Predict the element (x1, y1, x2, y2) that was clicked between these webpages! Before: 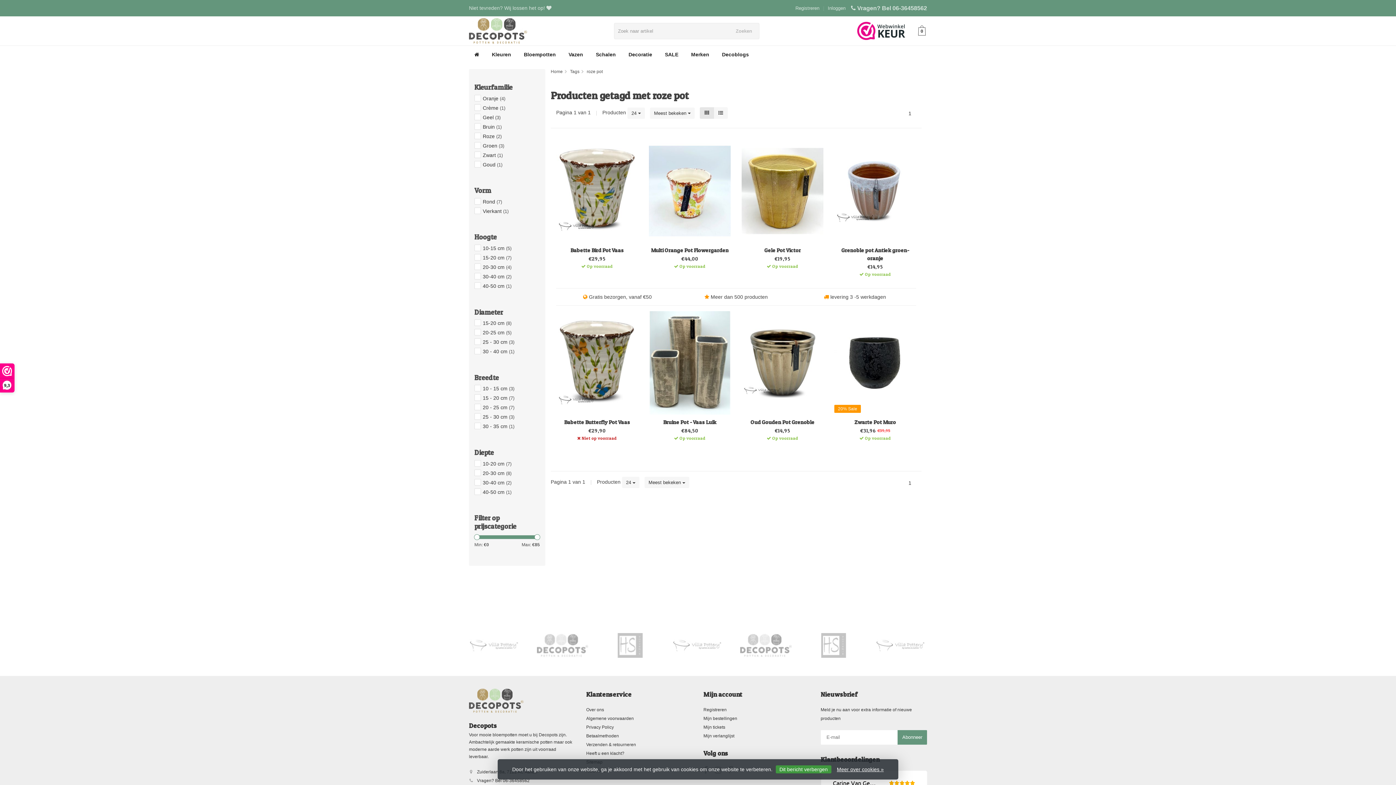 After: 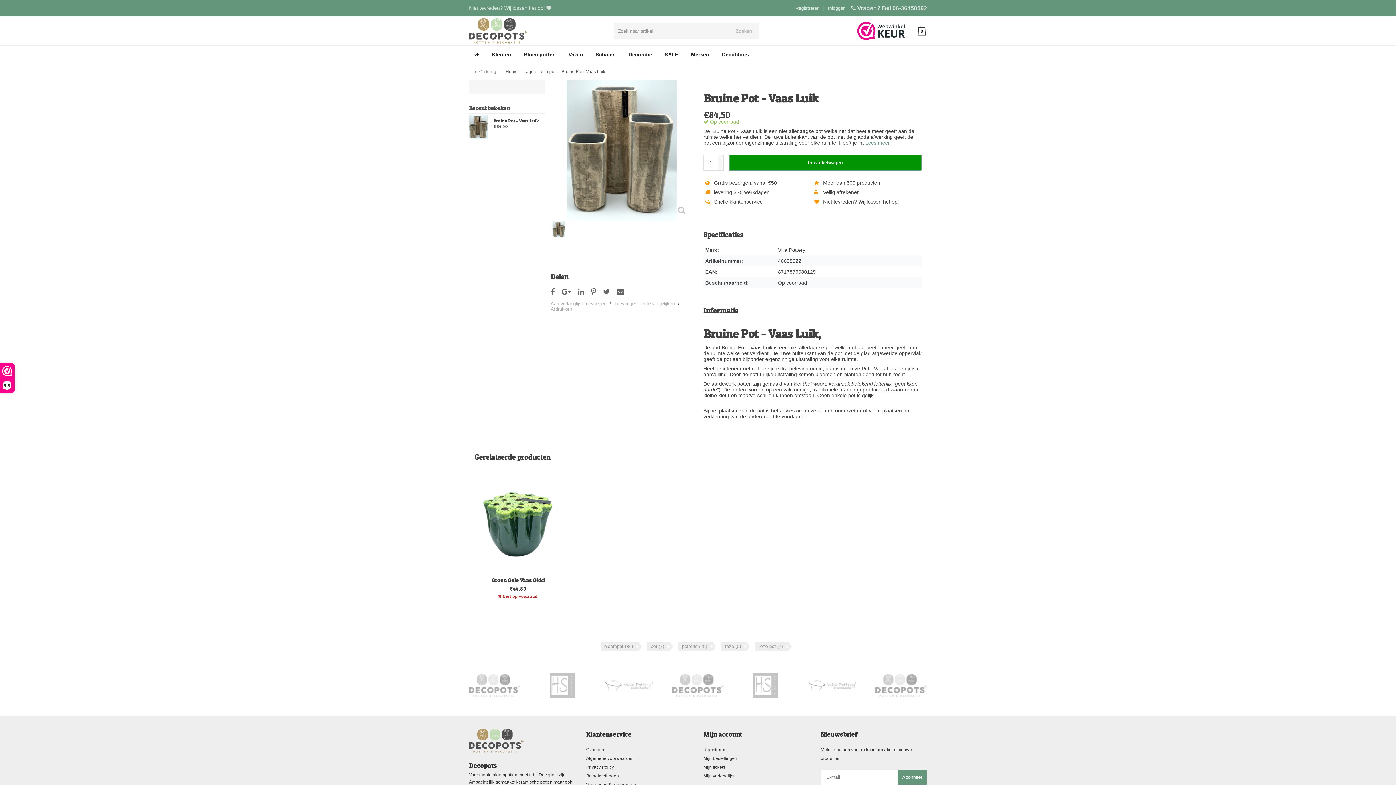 Action: bbox: (663, 418, 716, 426) label: Bruine Pot - Vaas Luik